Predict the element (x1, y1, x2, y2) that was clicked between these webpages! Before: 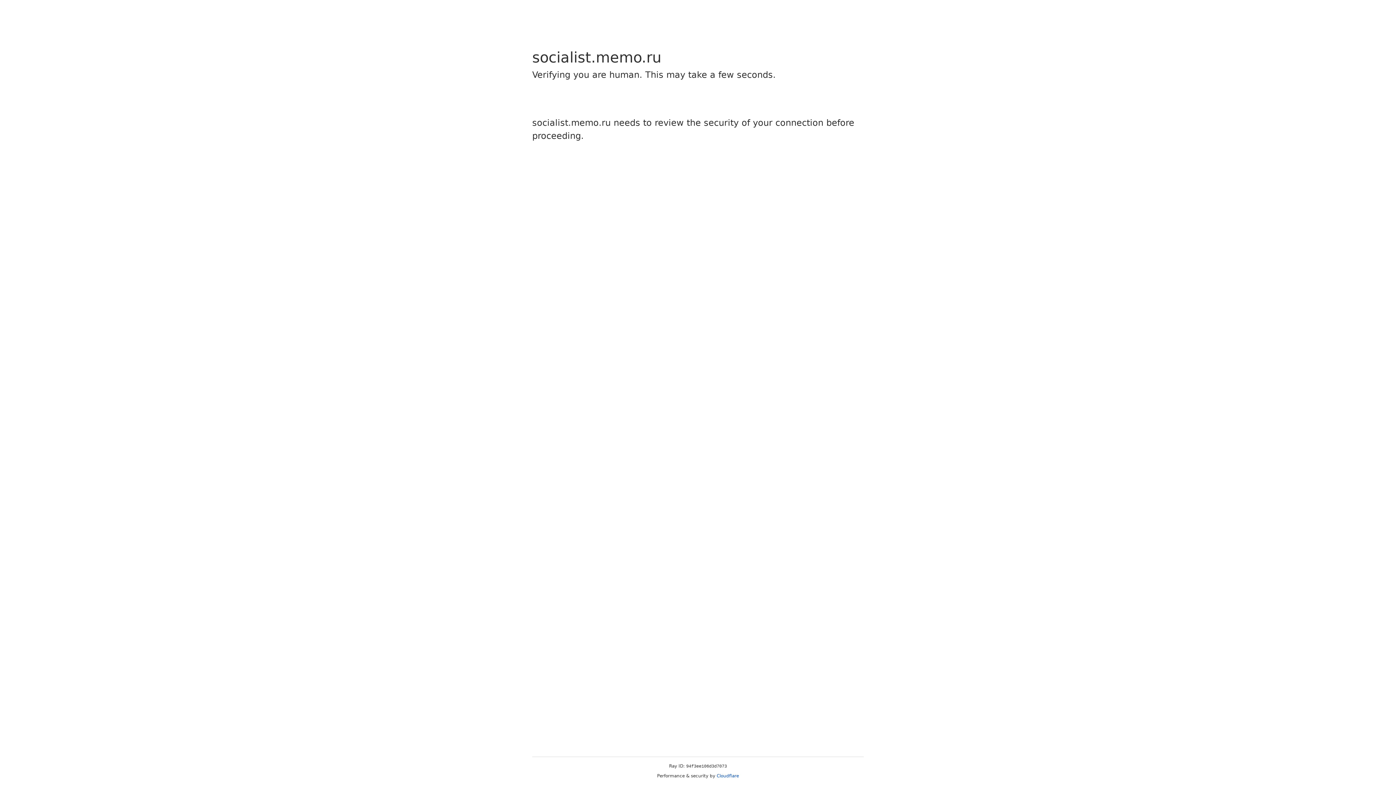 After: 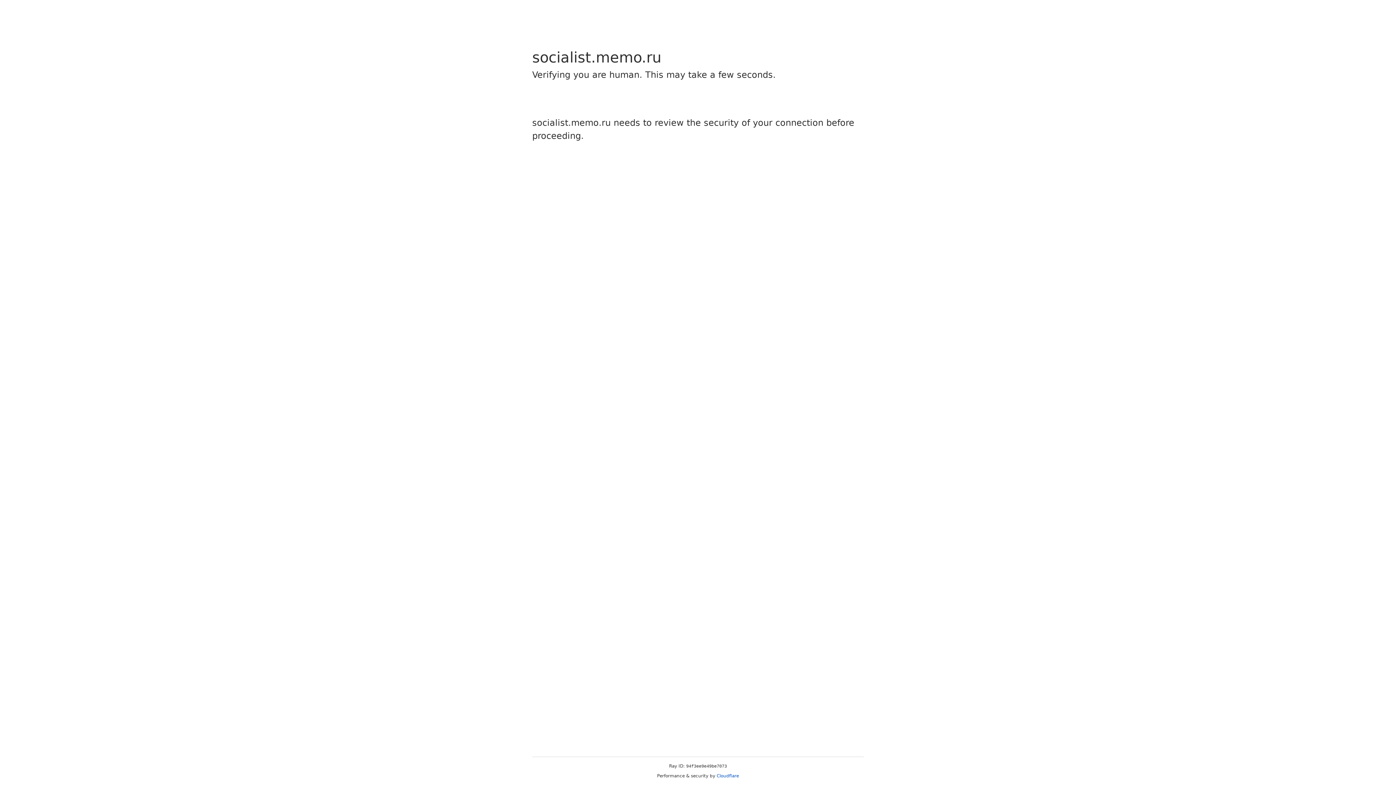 Action: label: Cloudflare bbox: (716, 773, 739, 778)